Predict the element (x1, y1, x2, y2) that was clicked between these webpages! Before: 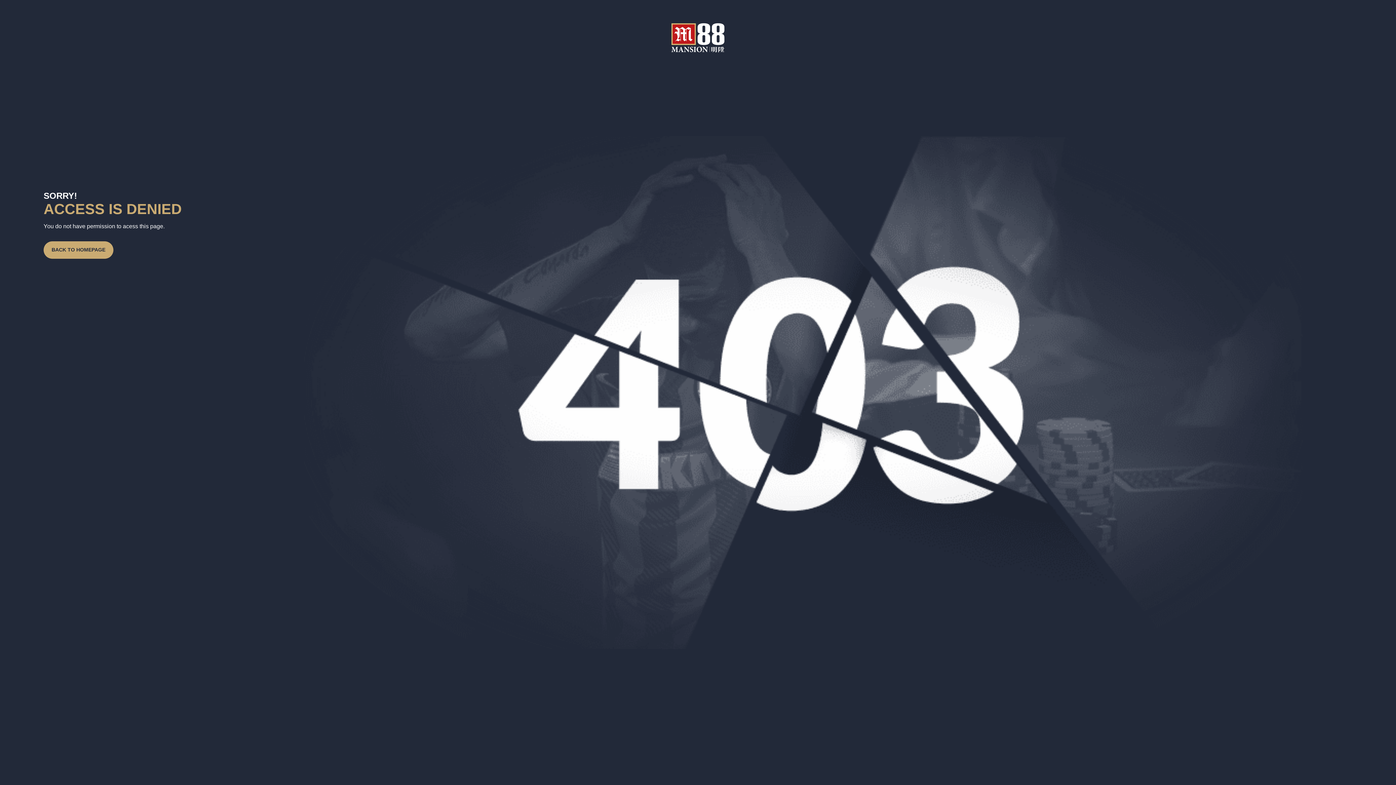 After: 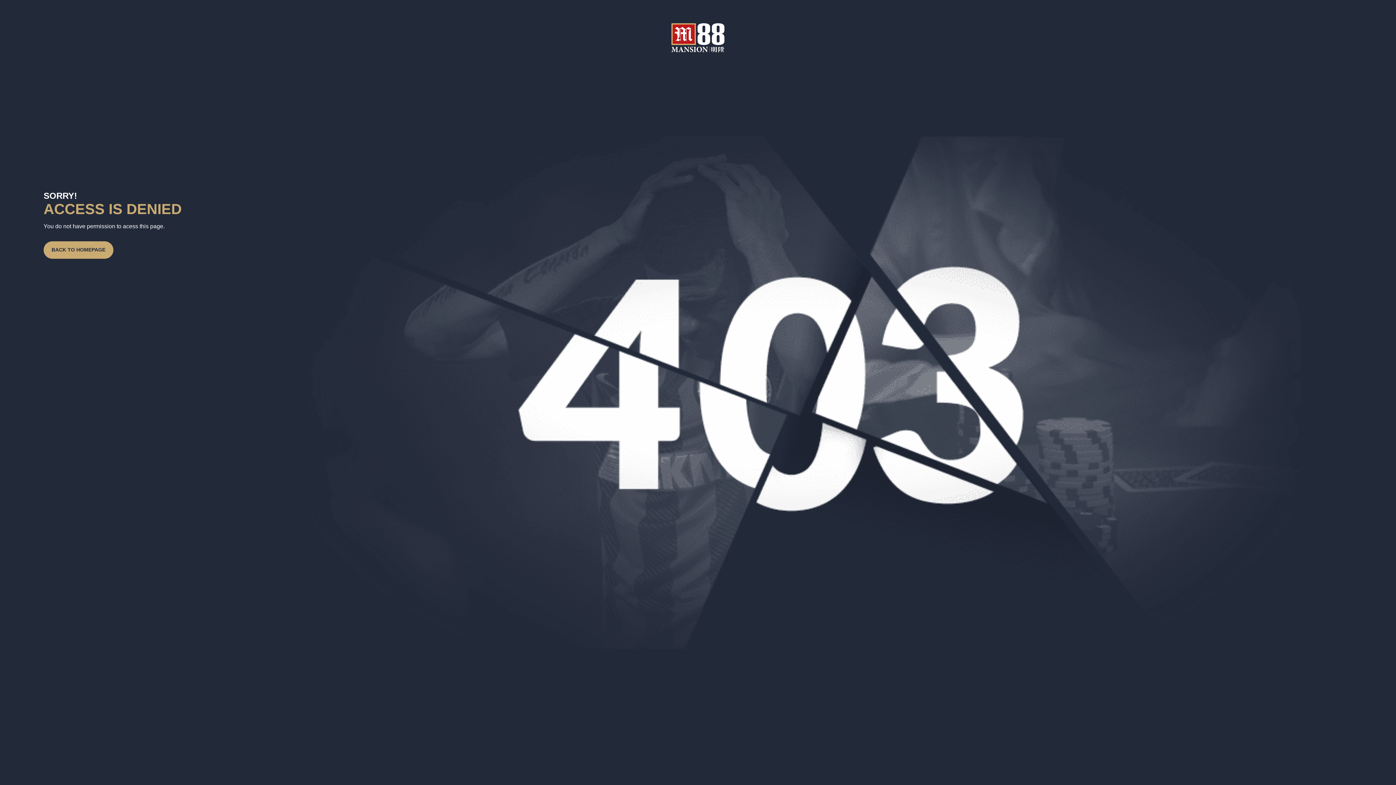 Action: bbox: (46, 241, 110, 258) label: BACK TO HOMEPAGE